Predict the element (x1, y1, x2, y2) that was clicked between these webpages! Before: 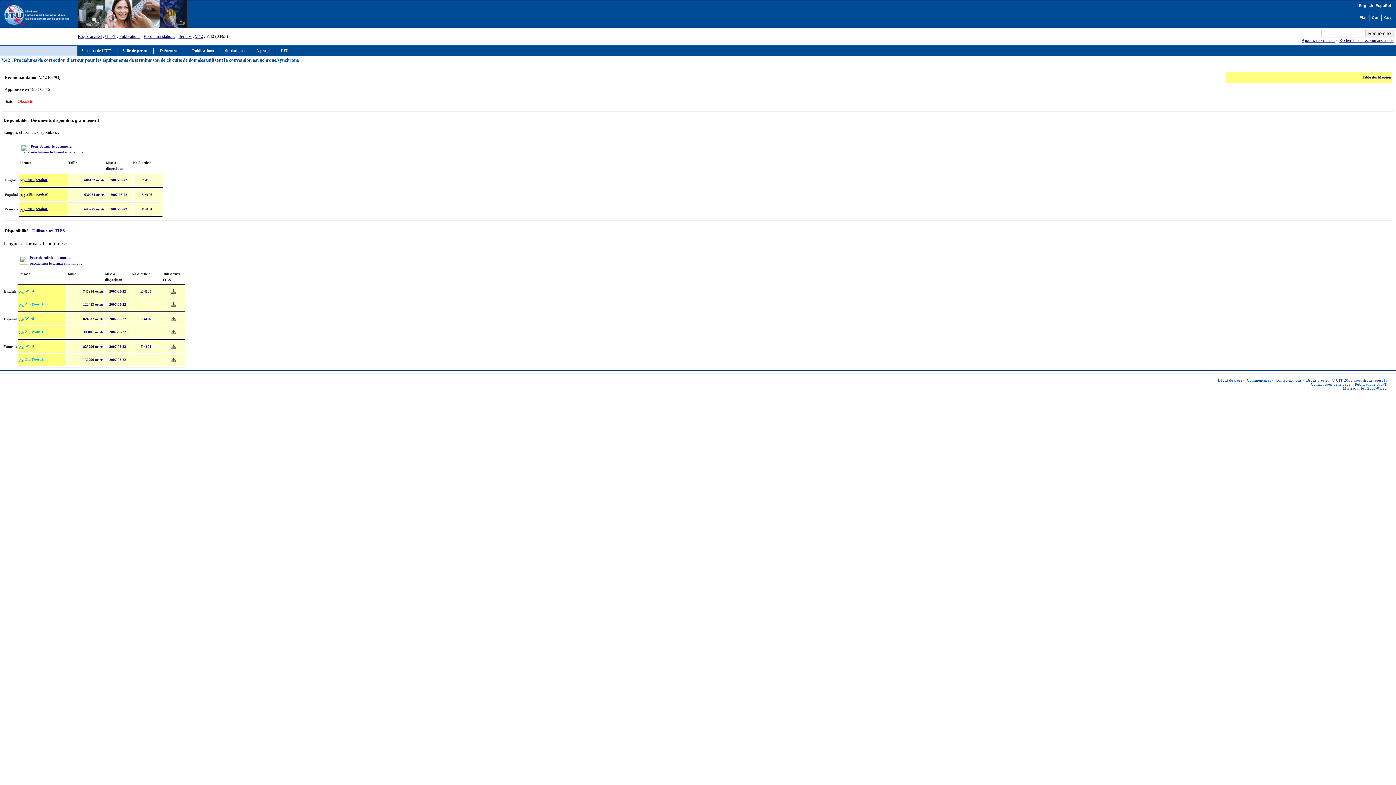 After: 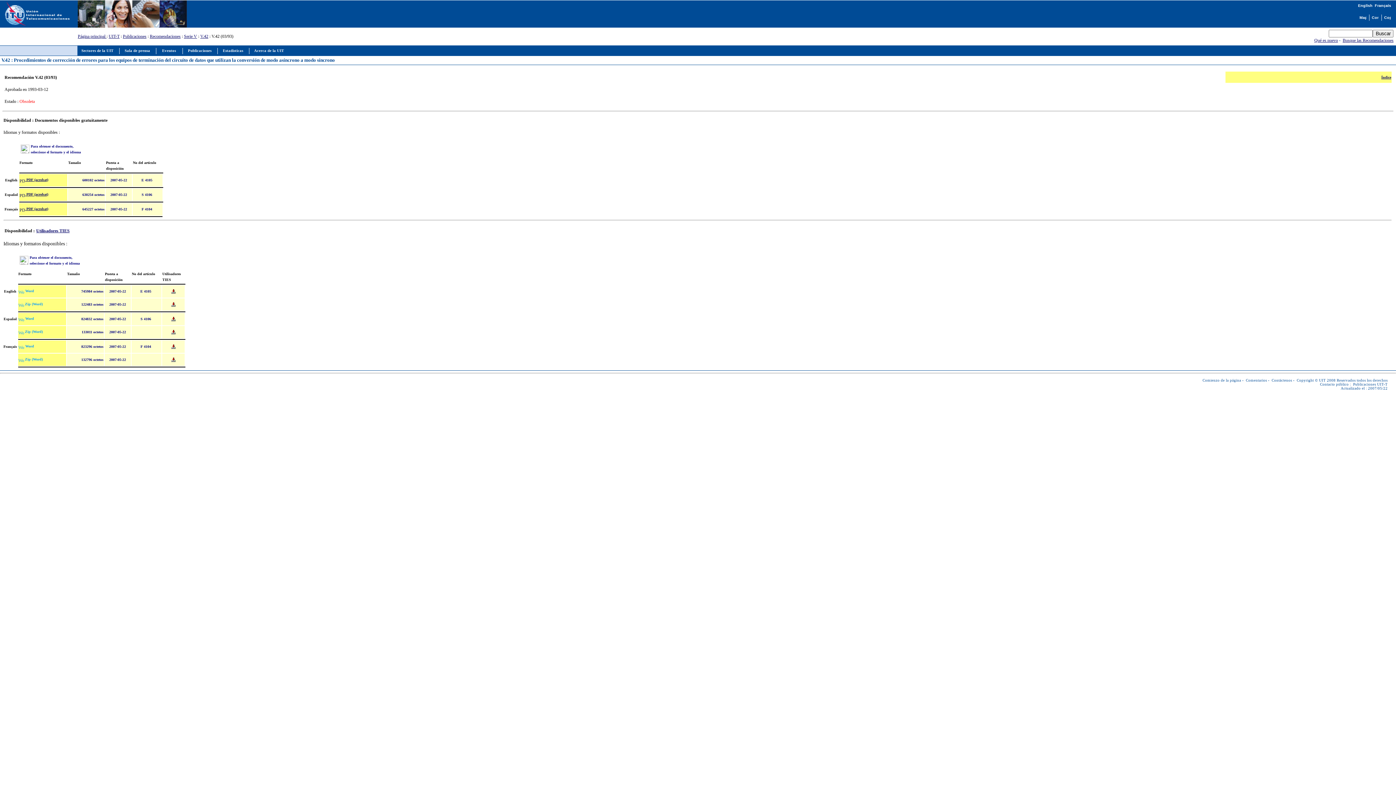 Action: label: Español bbox: (1375, 3, 1391, 7)